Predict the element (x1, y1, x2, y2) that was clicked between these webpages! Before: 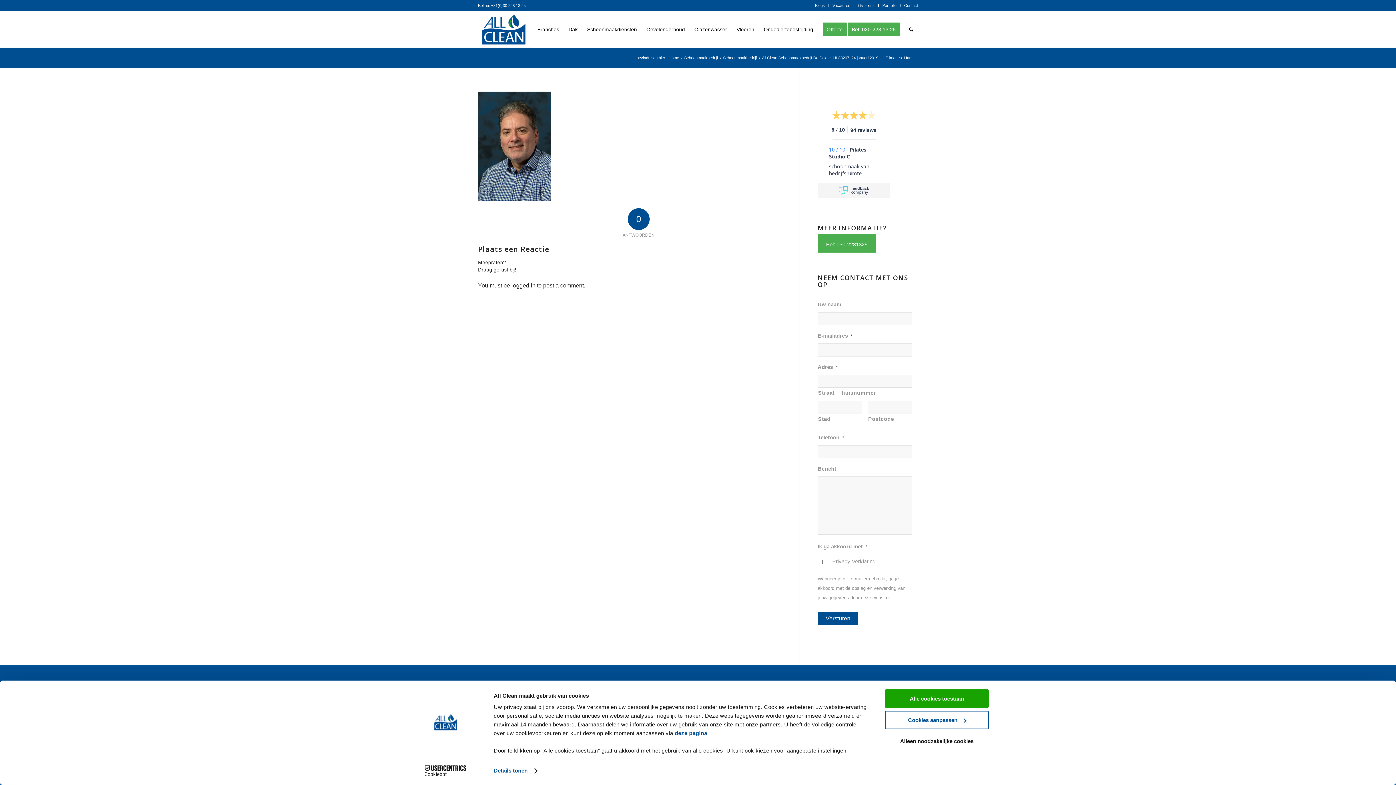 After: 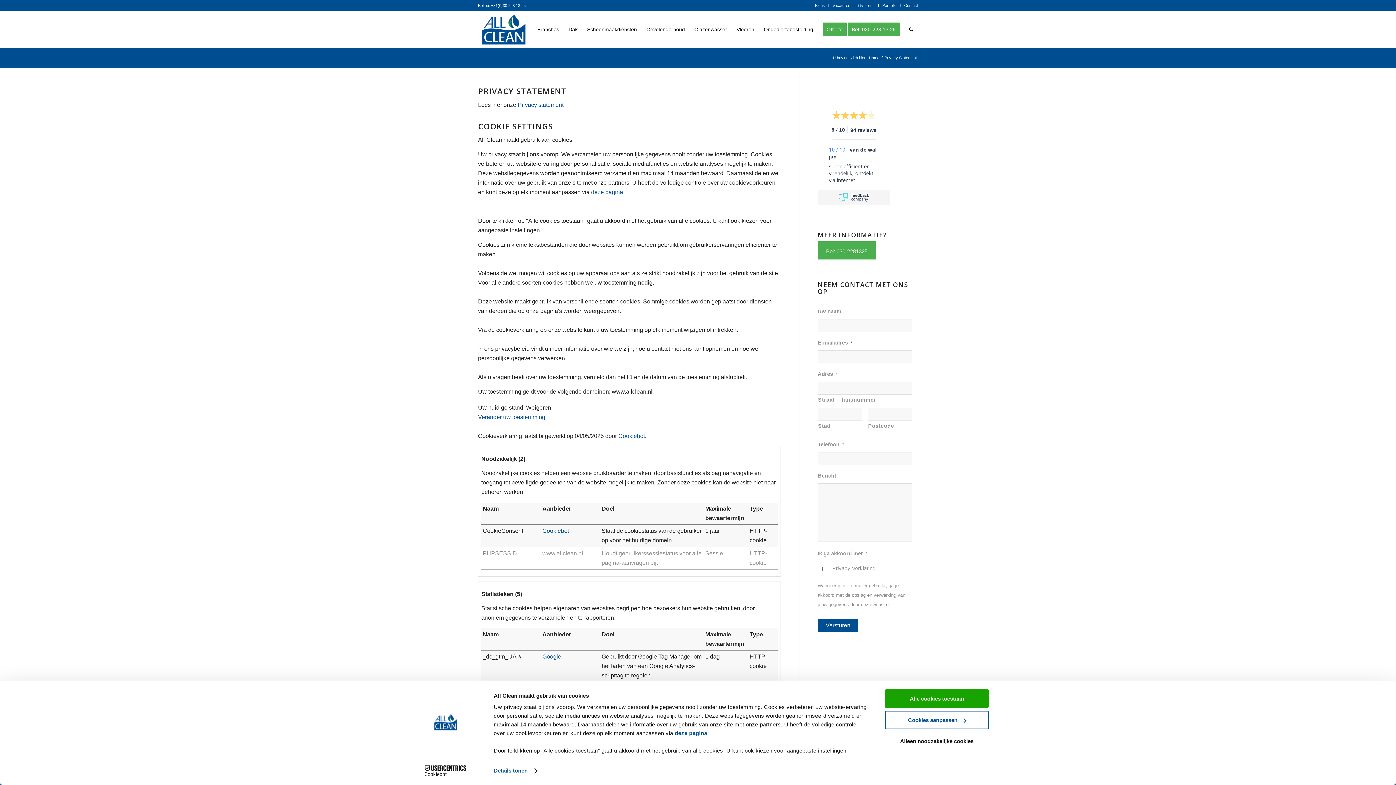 Action: label: deze pagina bbox: (674, 730, 707, 736)